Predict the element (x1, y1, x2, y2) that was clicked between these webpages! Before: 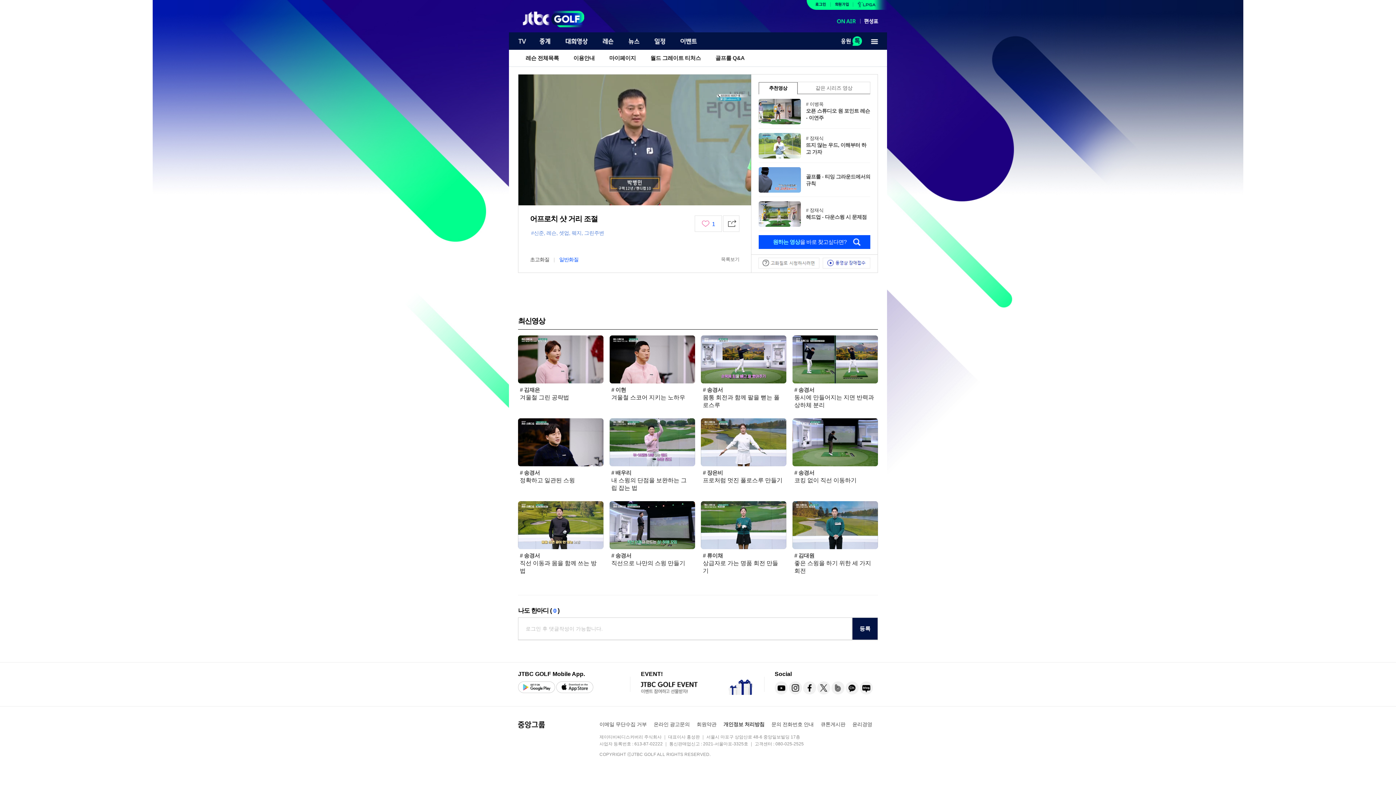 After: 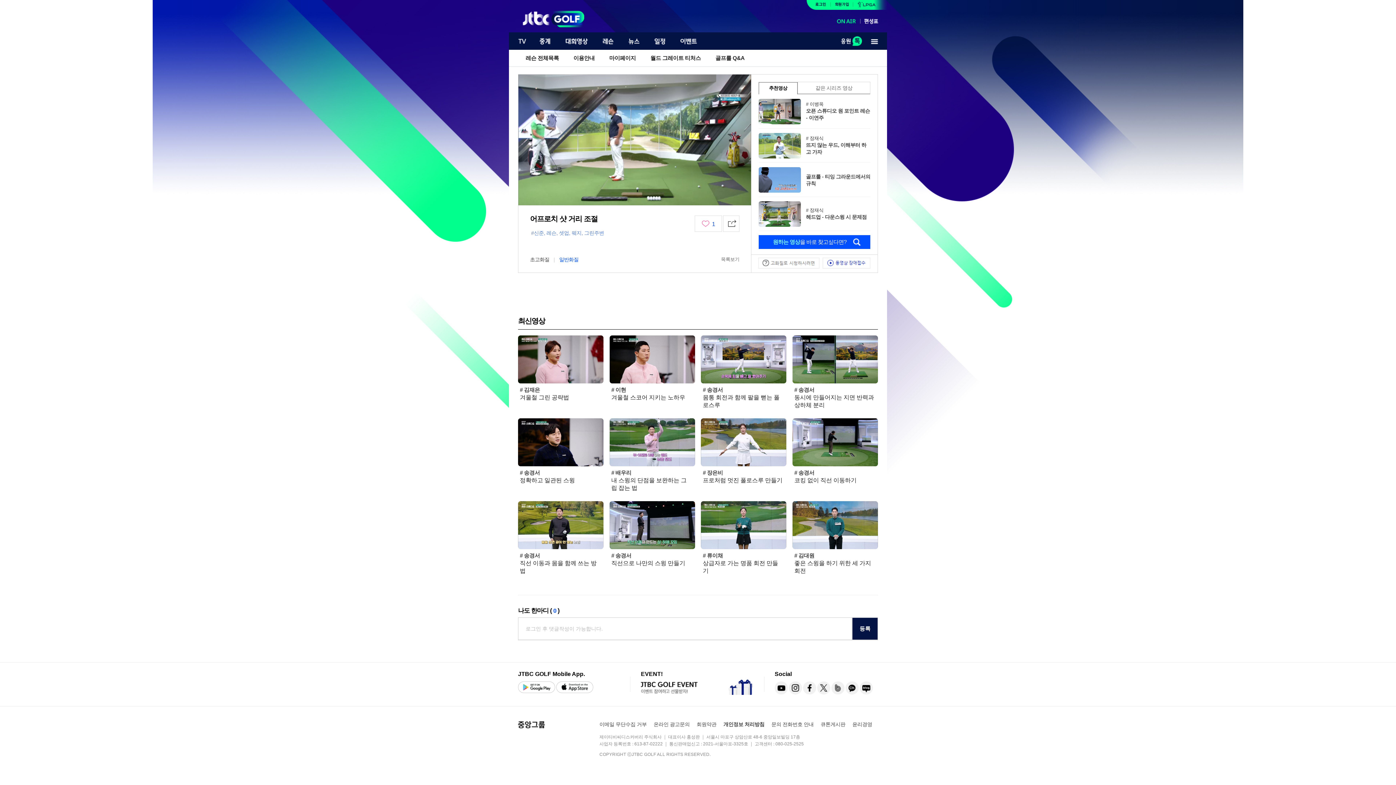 Action: bbox: (831, 681, 844, 694)